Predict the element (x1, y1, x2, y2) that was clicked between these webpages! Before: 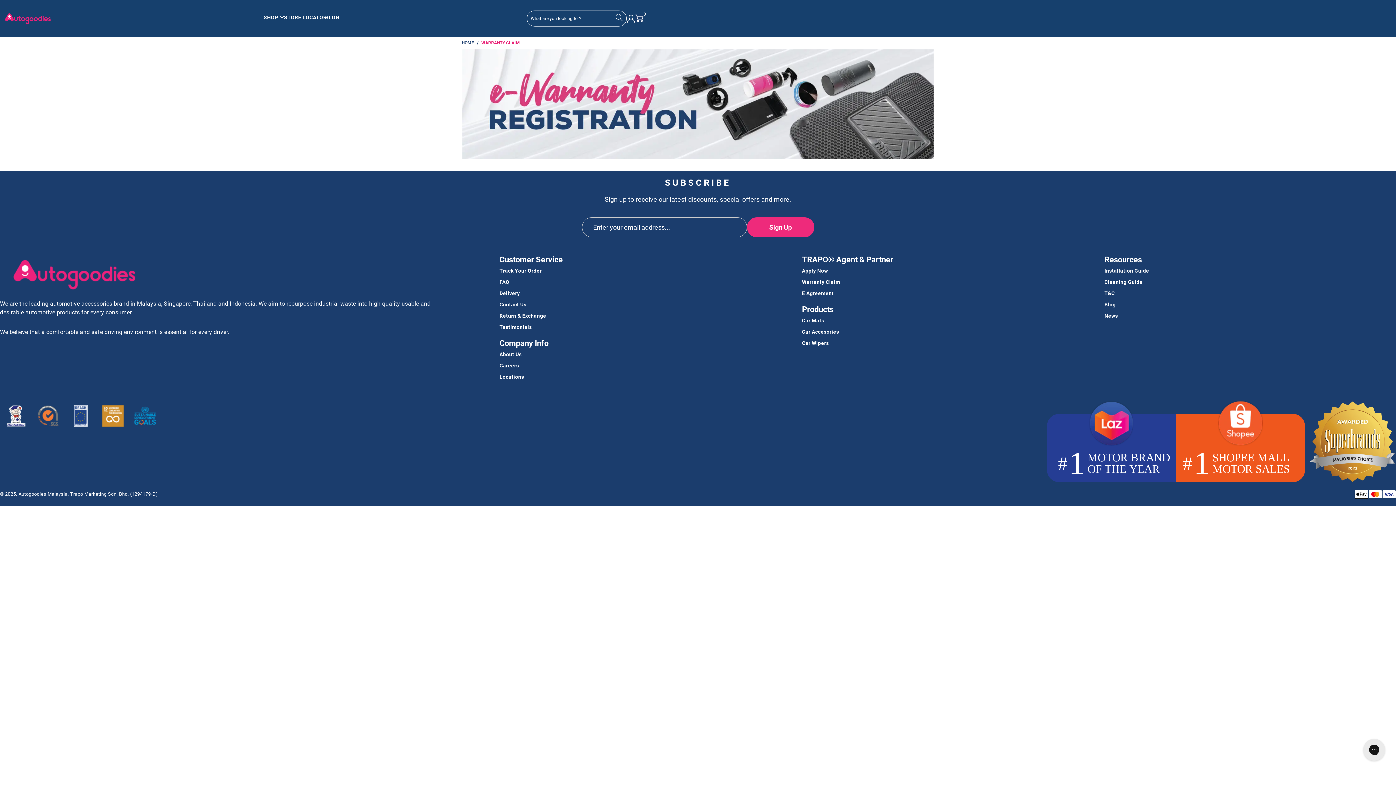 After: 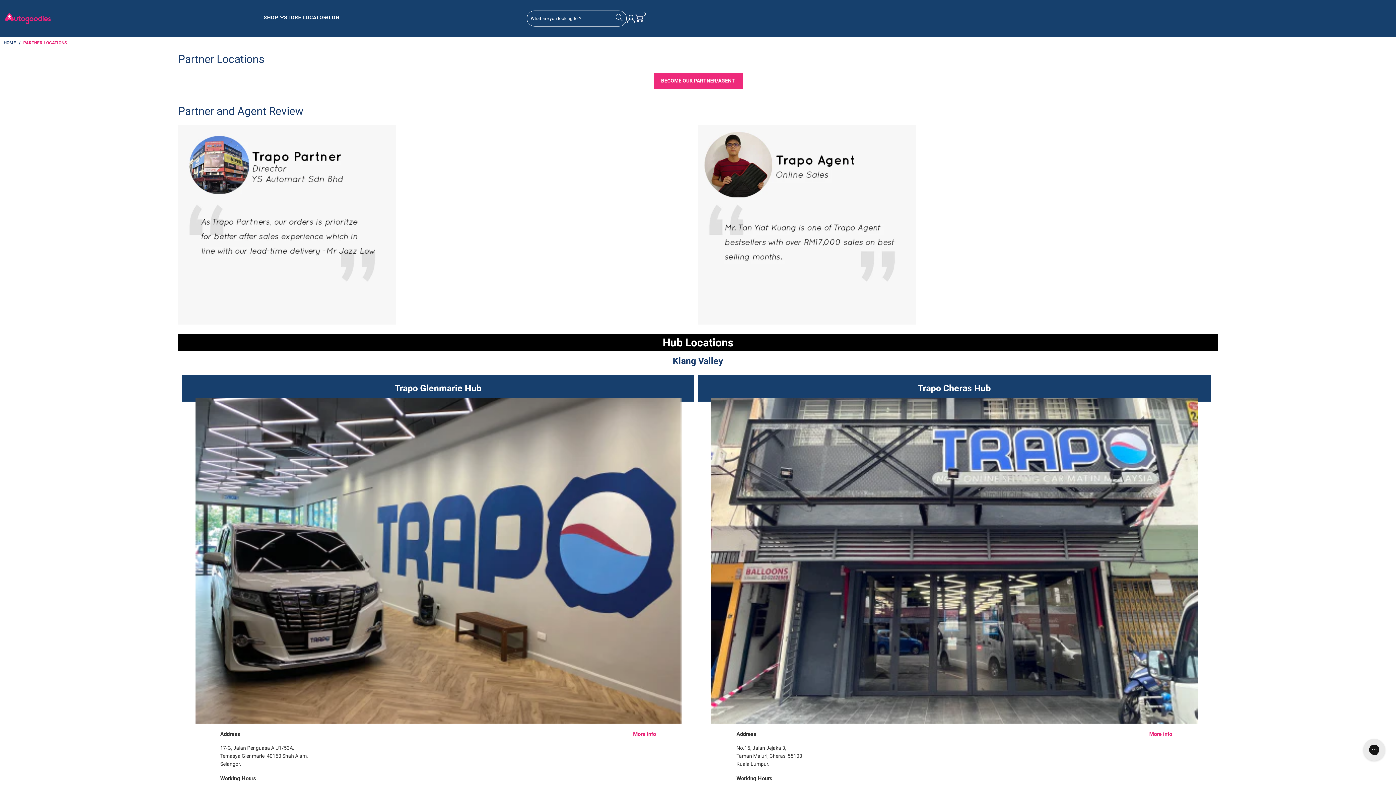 Action: bbox: (499, 374, 791, 380) label: Locations